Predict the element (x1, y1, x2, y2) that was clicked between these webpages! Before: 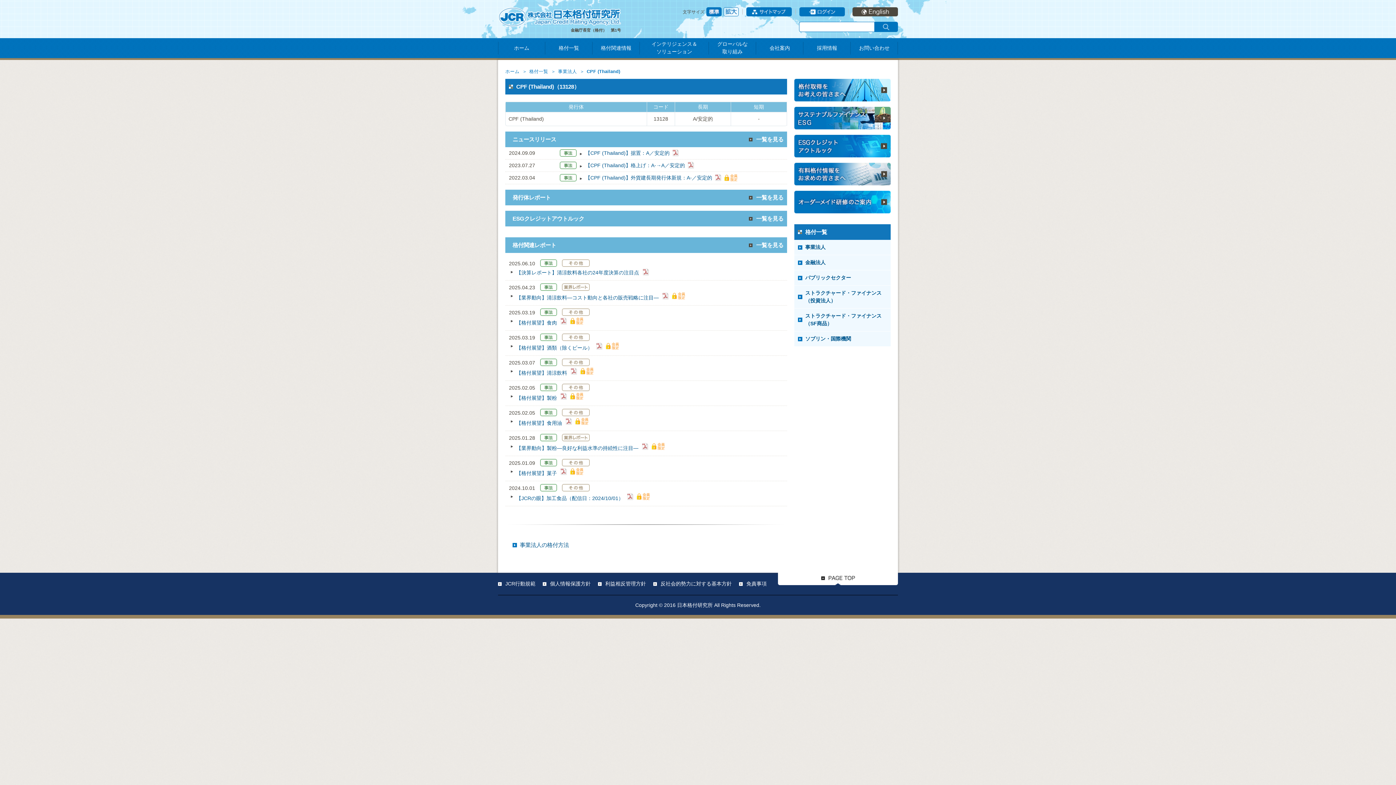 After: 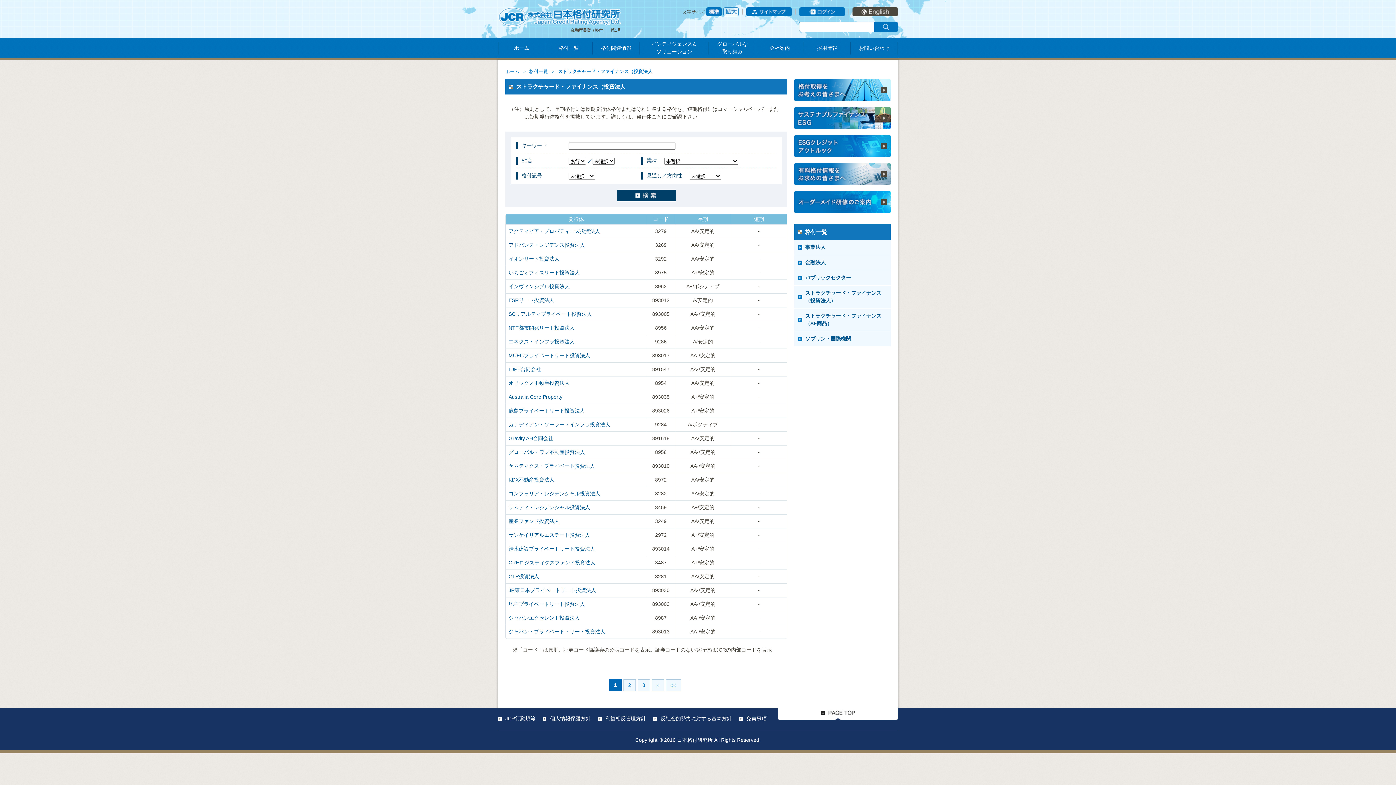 Action: label: ストラクチャード・ファイナンス
（投資法人） bbox: (805, 289, 887, 304)